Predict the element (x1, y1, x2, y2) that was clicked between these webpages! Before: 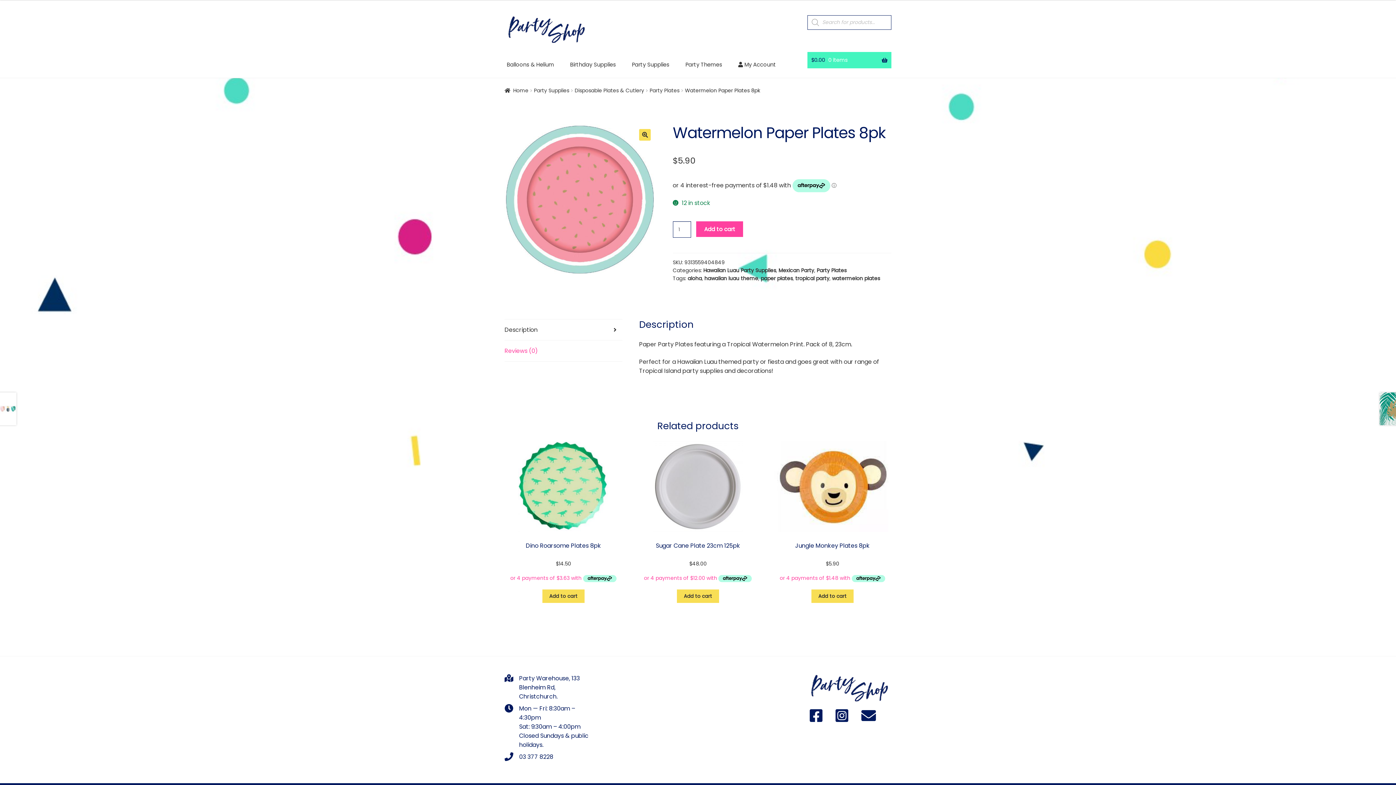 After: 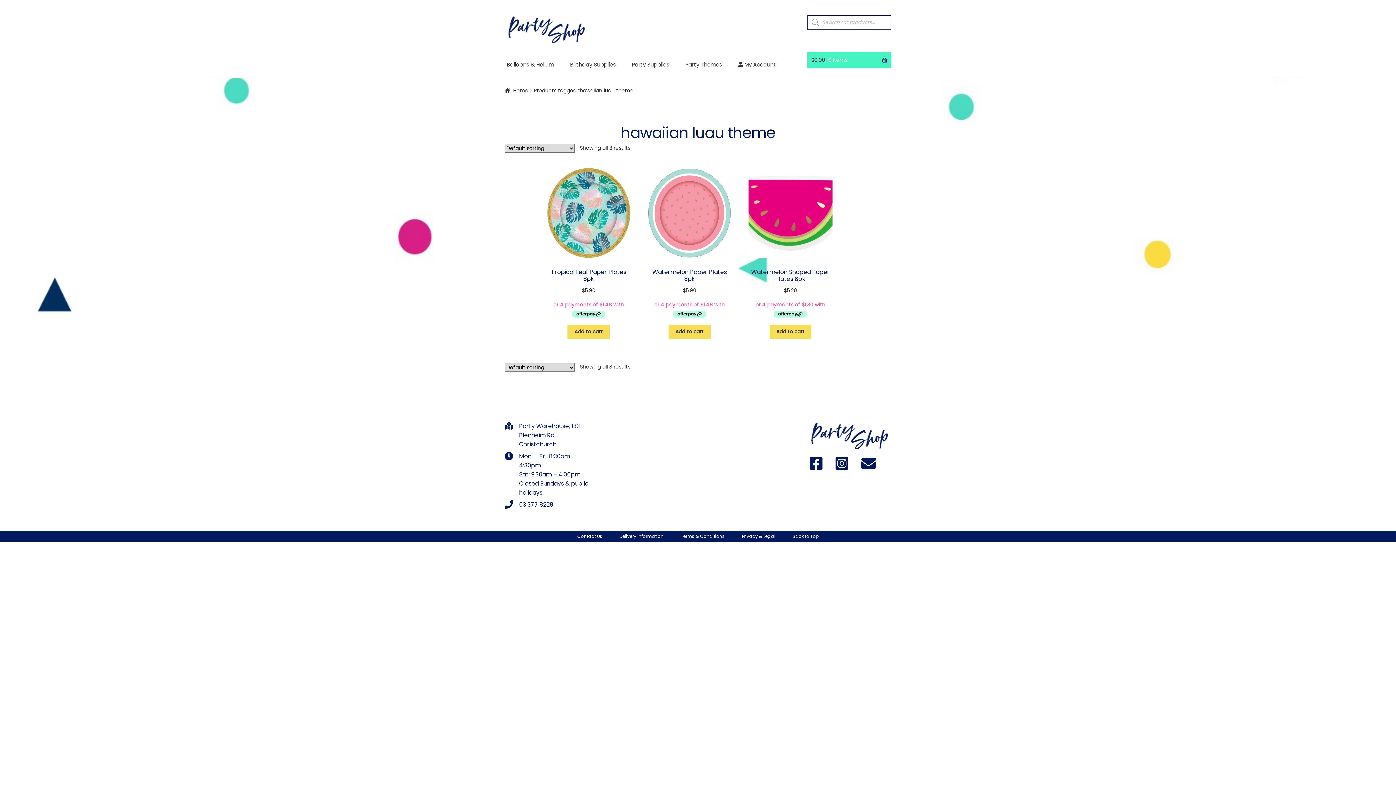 Action: bbox: (704, 274, 758, 282) label: hawaiian luau theme